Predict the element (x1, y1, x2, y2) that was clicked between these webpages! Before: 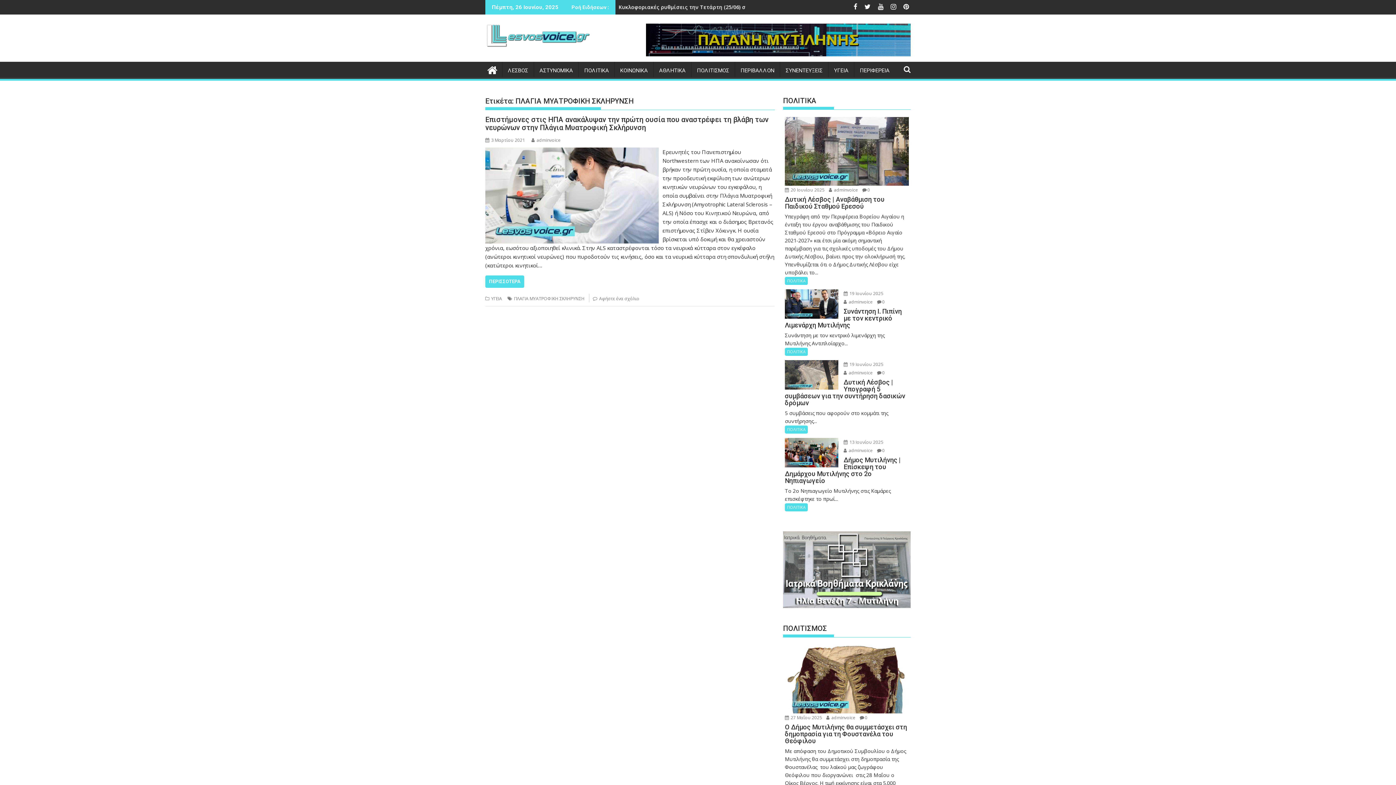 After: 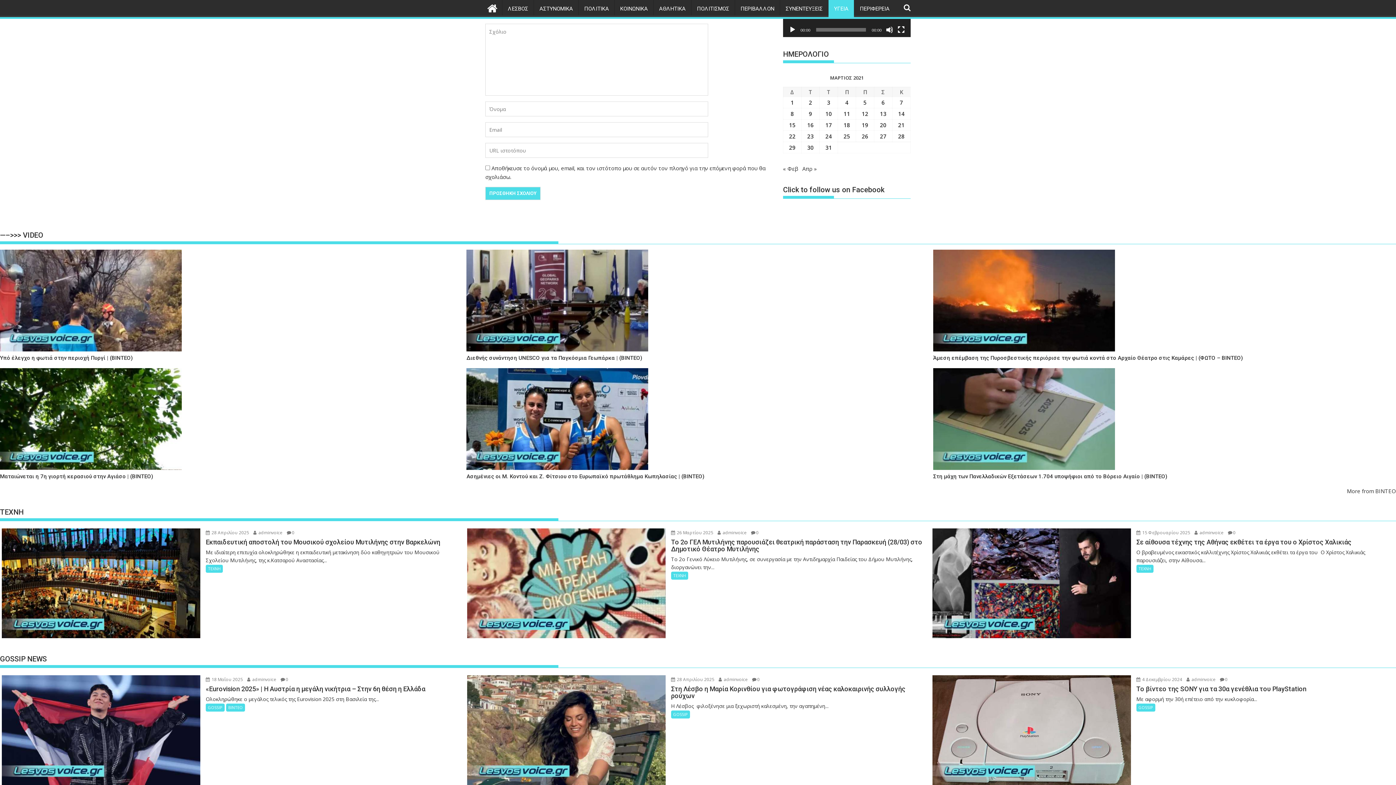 Action: bbox: (599, 295, 639, 301) label: Αφήστε ένα σχόλιο